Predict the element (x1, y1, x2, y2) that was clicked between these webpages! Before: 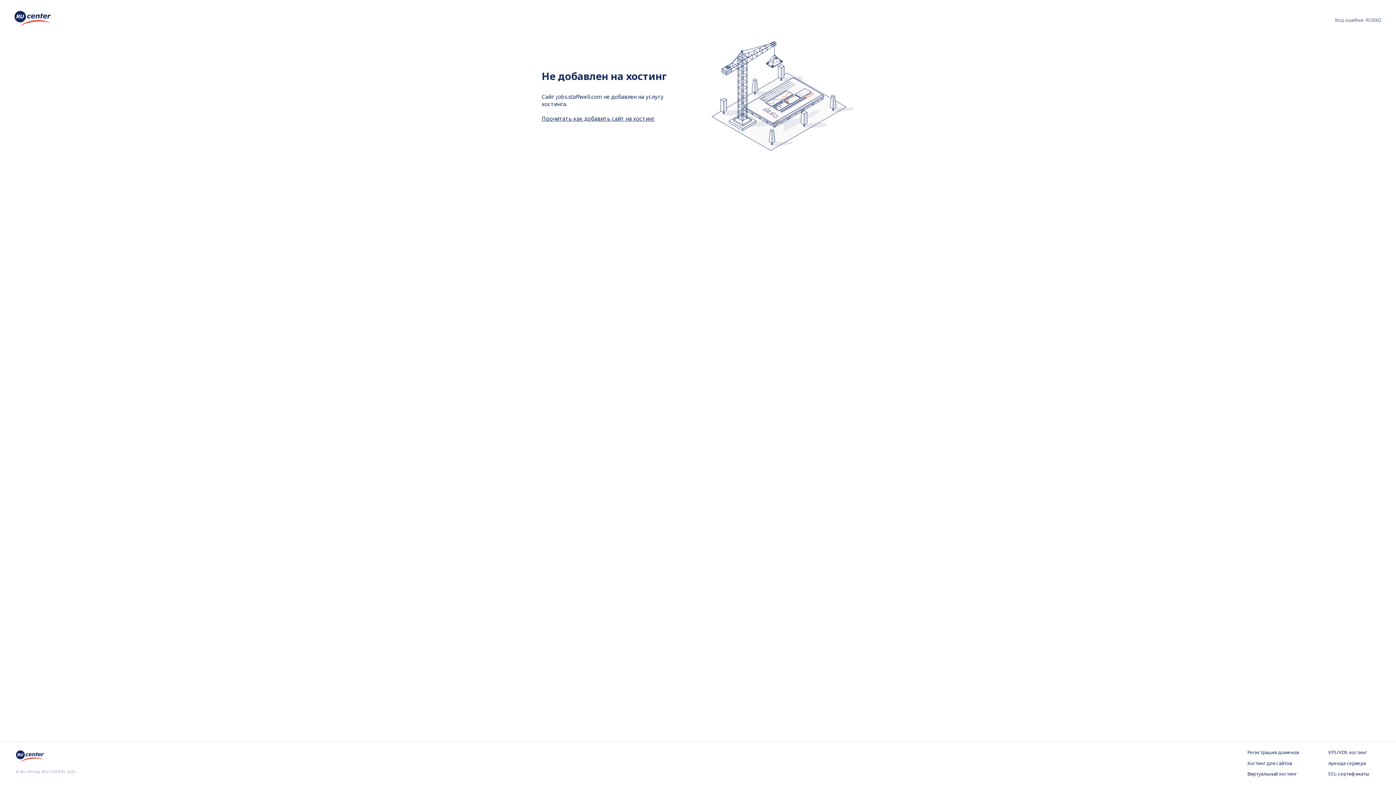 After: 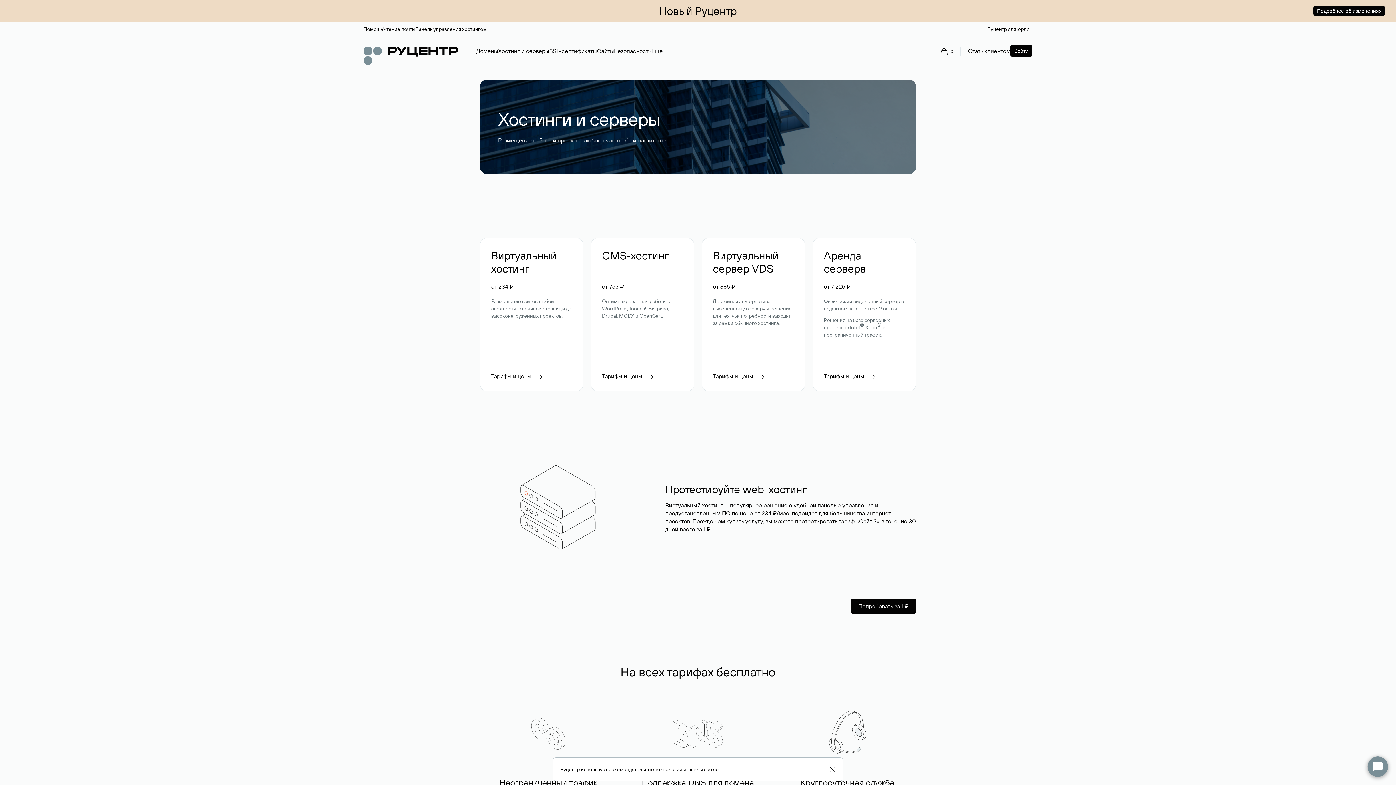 Action: label: Хостинг для сайтов bbox: (1247, 760, 1299, 767)